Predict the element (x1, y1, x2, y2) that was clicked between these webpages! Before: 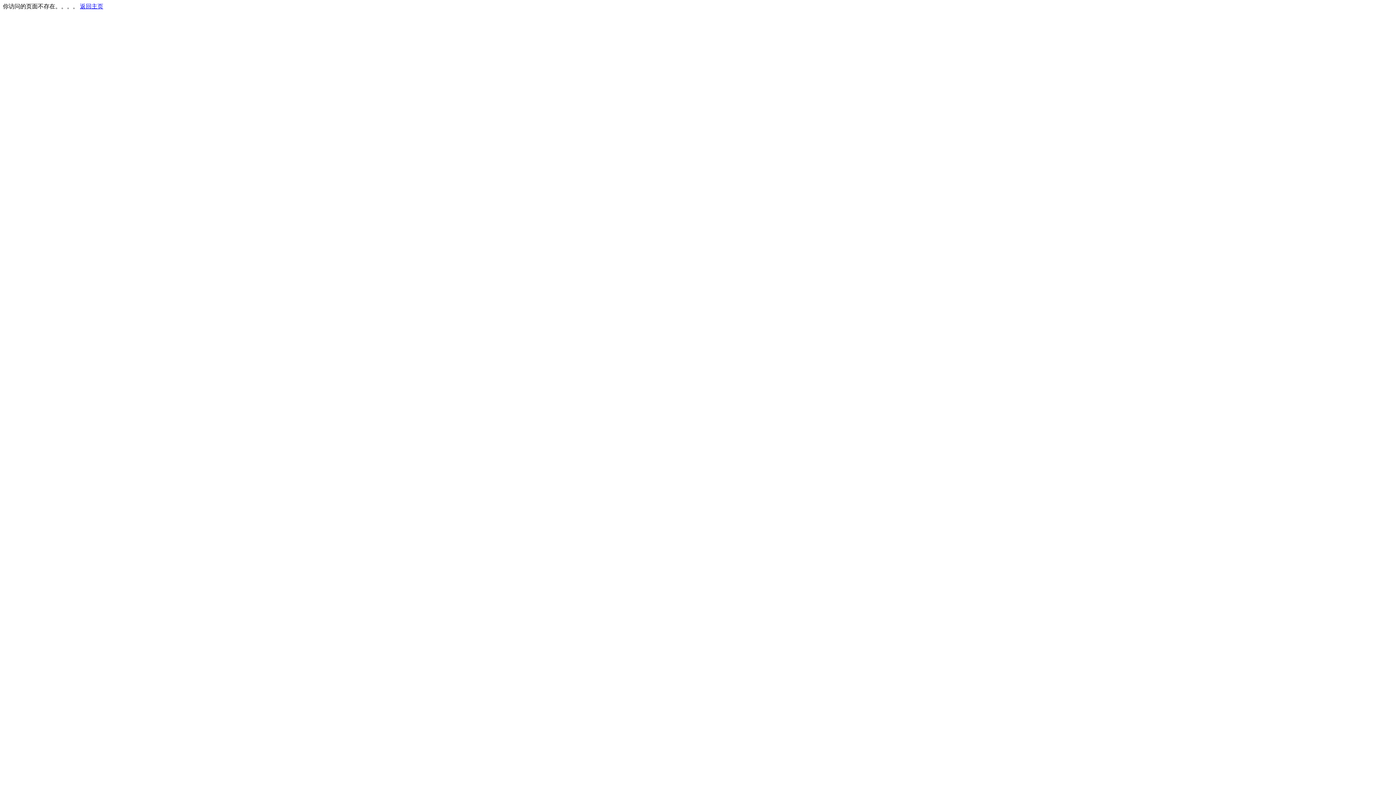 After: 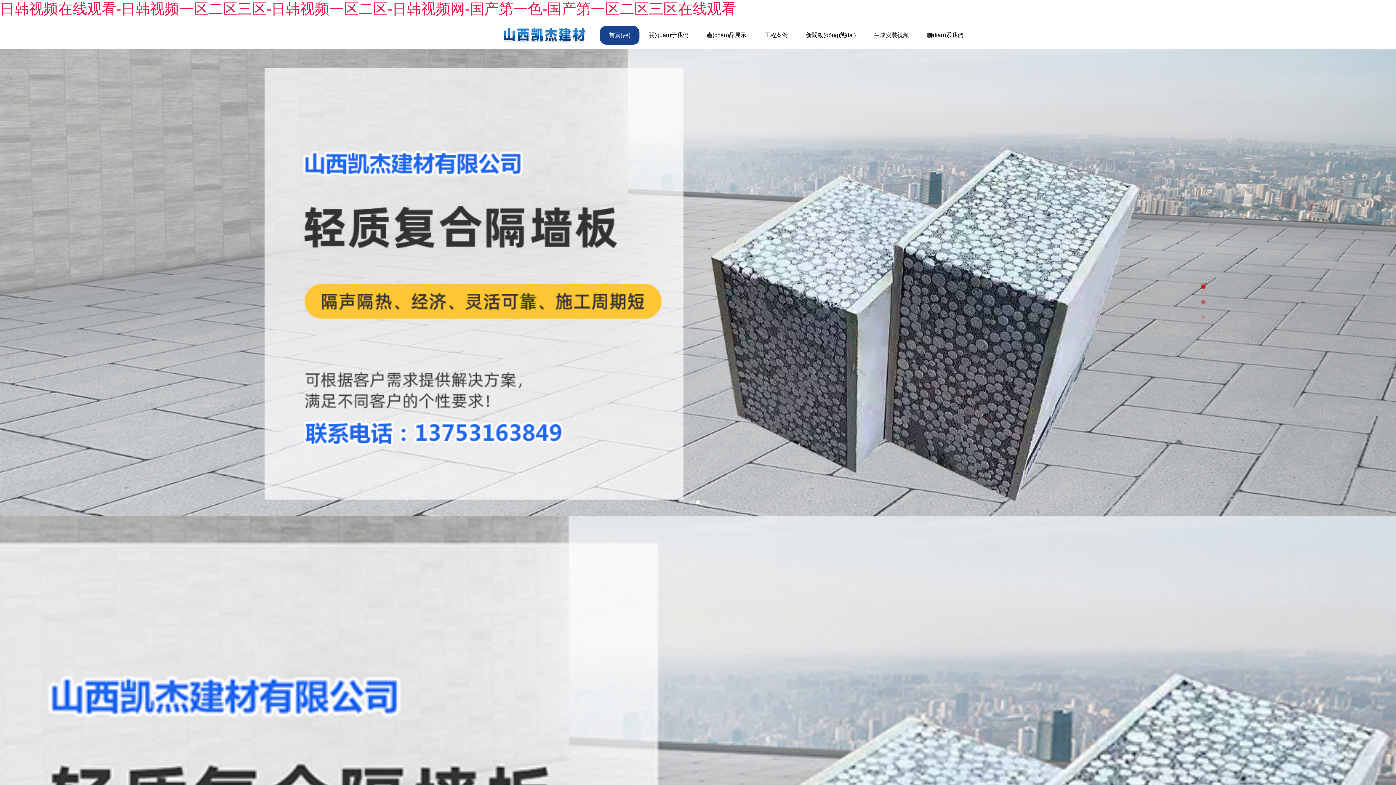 Action: label: 返回主页 bbox: (80, 3, 103, 9)